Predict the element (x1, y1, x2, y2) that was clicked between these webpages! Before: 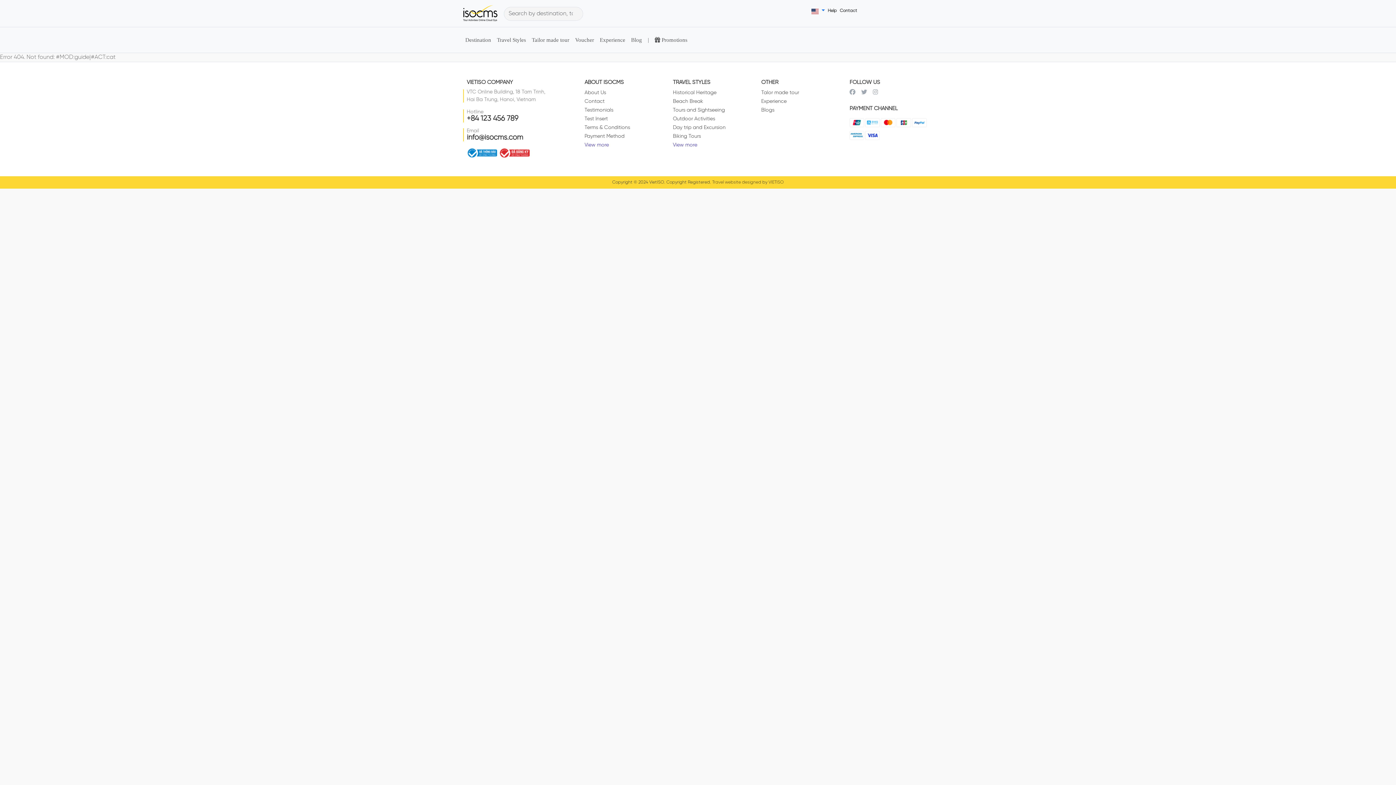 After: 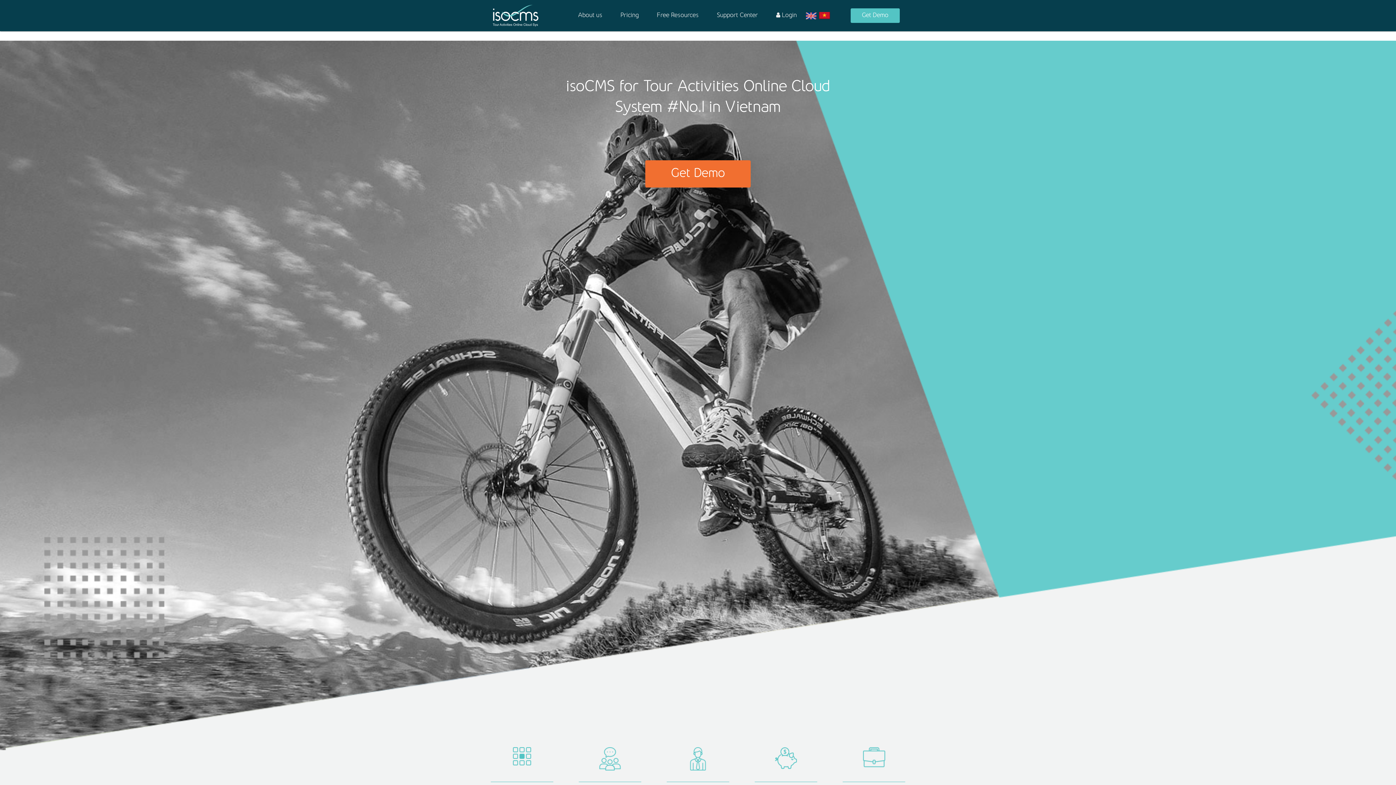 Action: label: Test Insert bbox: (584, 116, 608, 121)